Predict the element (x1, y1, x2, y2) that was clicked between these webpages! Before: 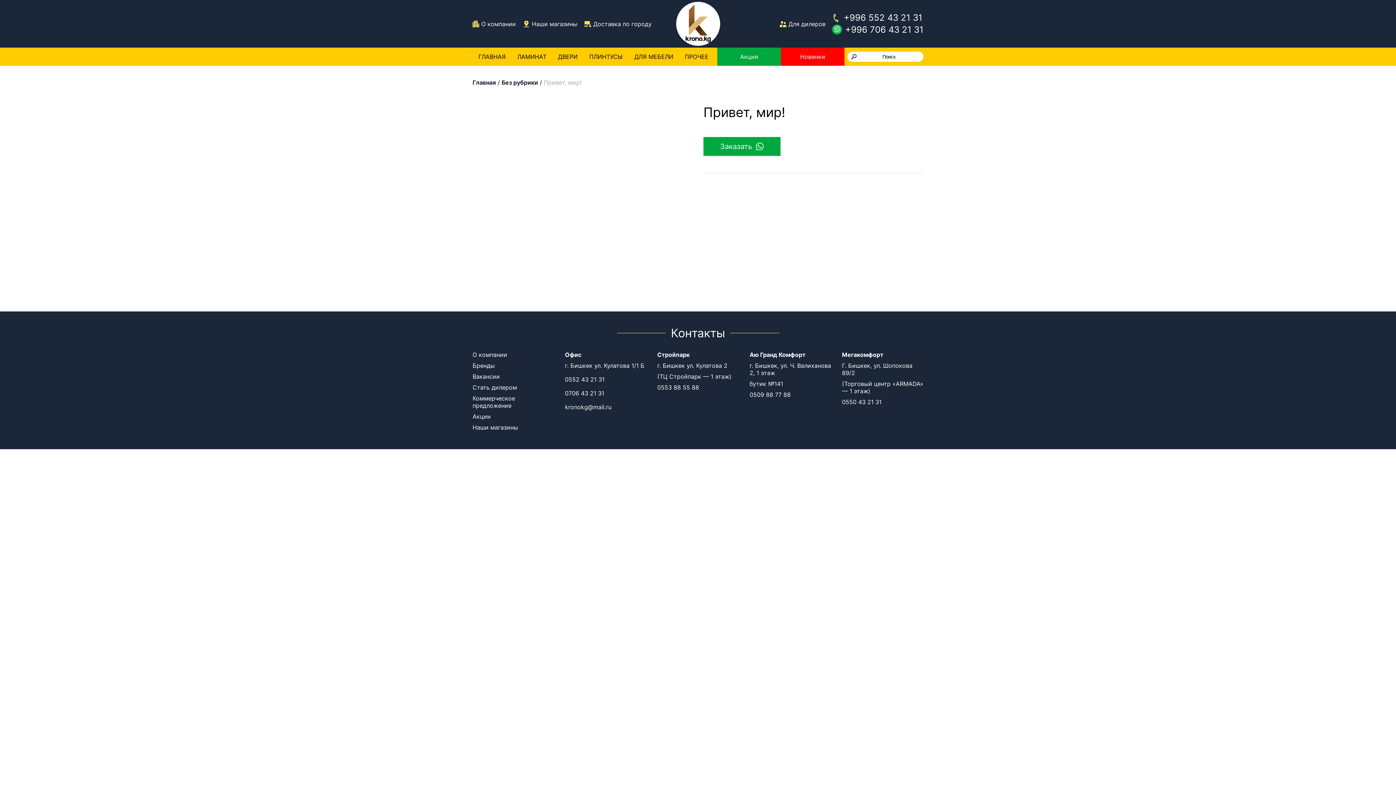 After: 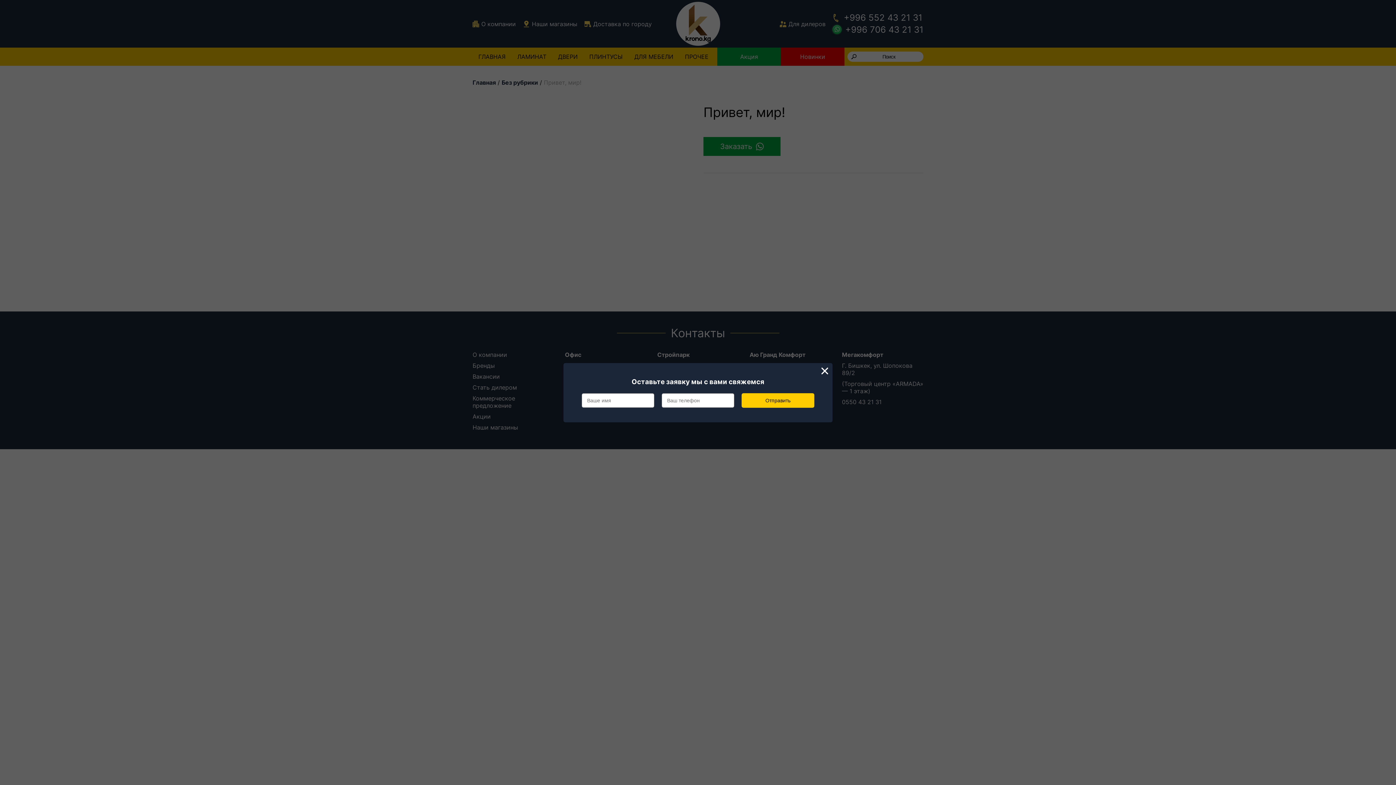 Action: label: Заказать bbox: (703, 137, 780, 156)